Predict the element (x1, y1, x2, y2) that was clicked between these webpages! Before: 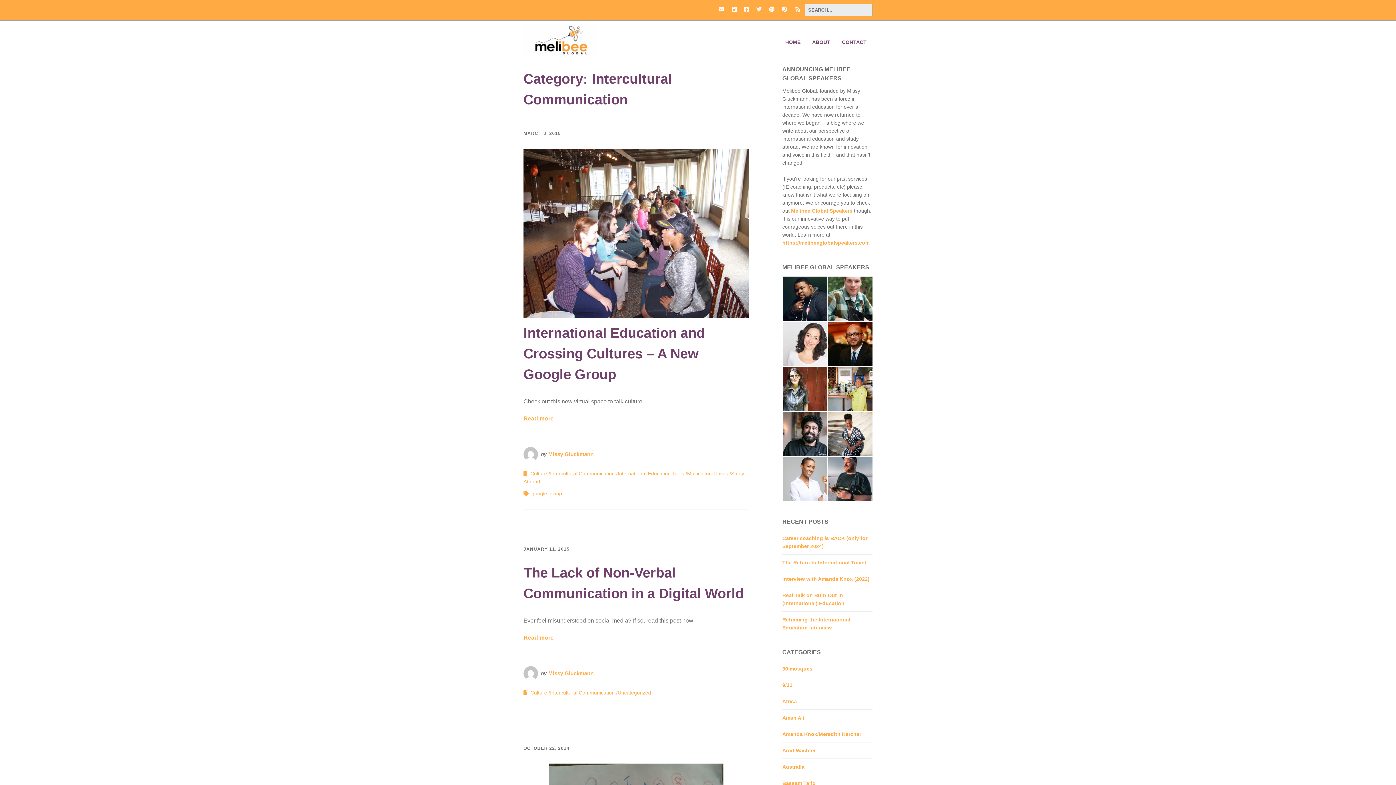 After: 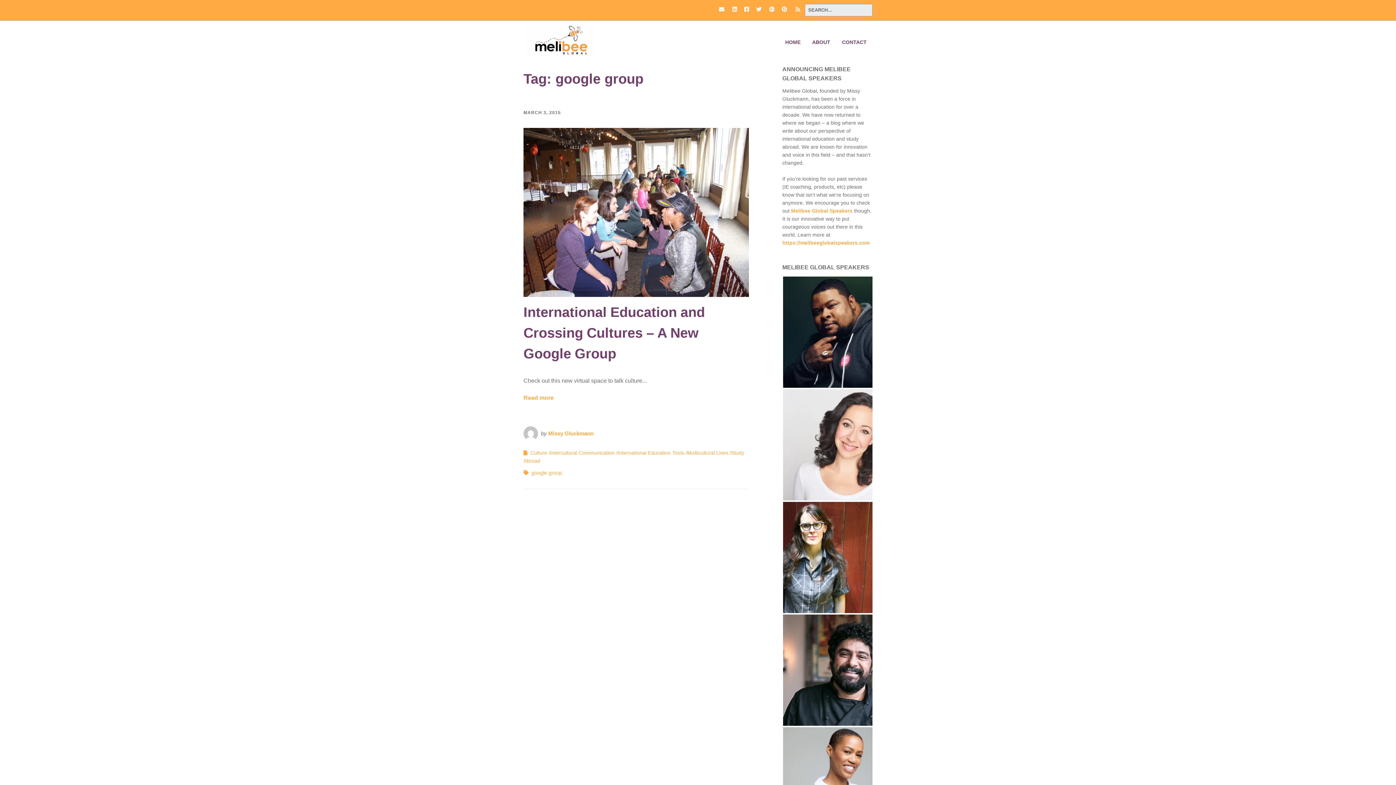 Action: bbox: (531, 490, 562, 496) label: google group